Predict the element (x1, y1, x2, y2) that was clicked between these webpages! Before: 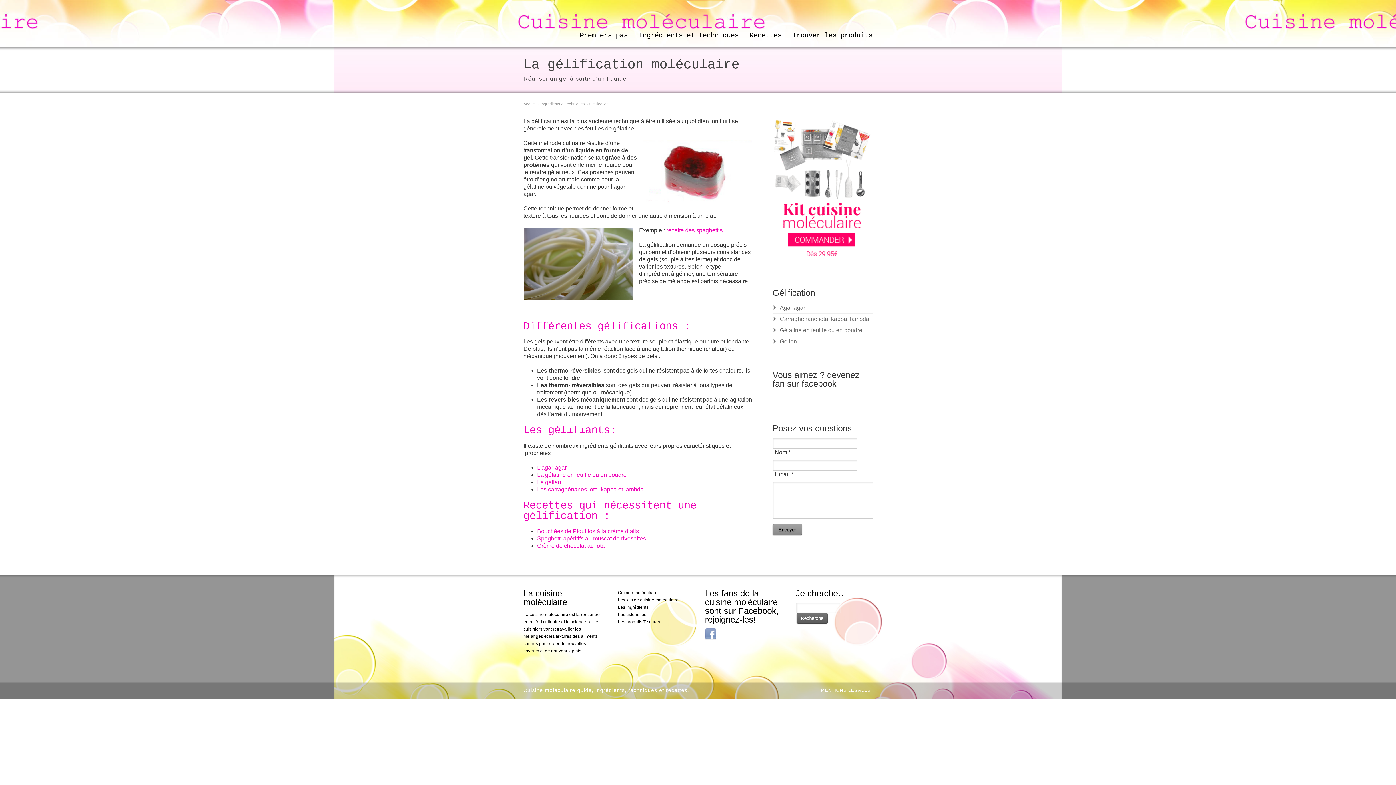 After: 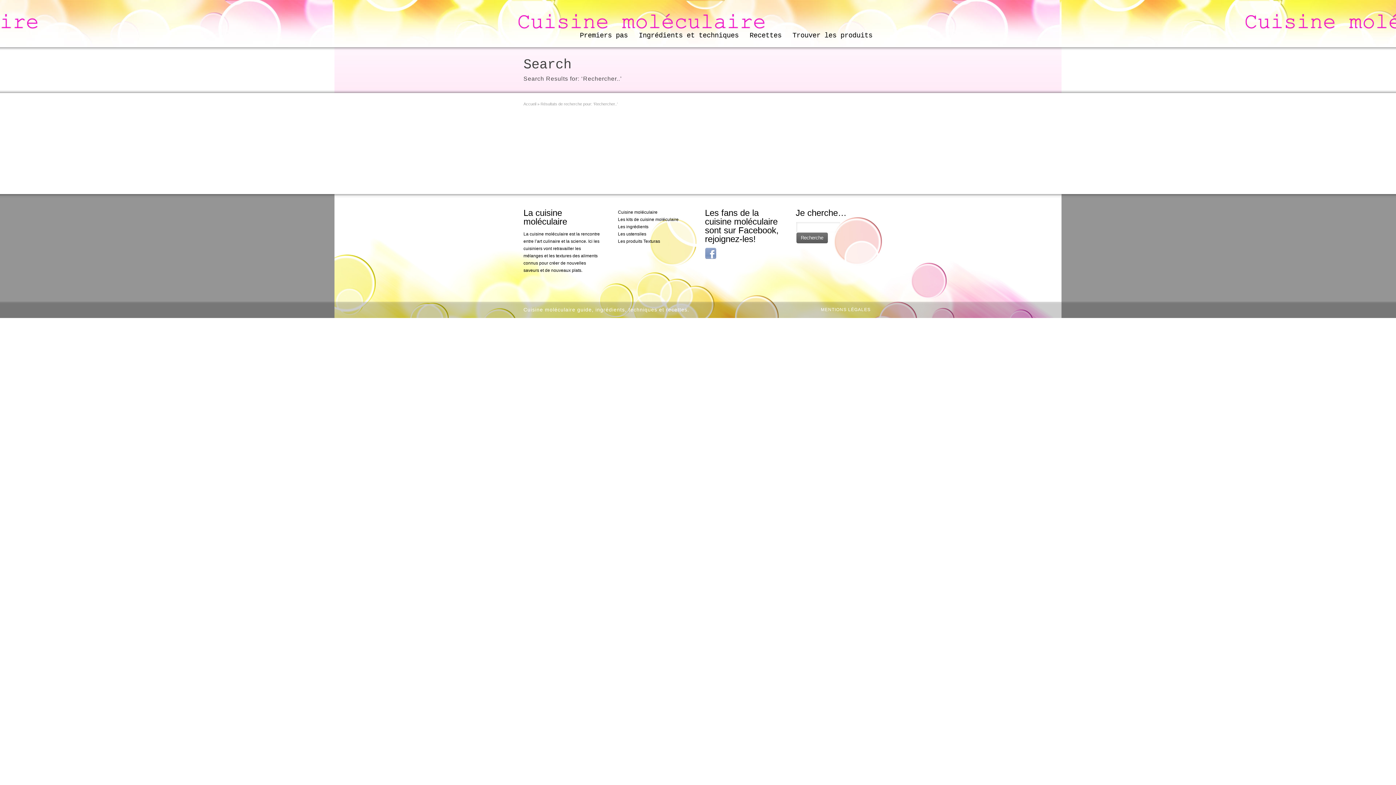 Action: bbox: (796, 613, 827, 624) label: Recherche